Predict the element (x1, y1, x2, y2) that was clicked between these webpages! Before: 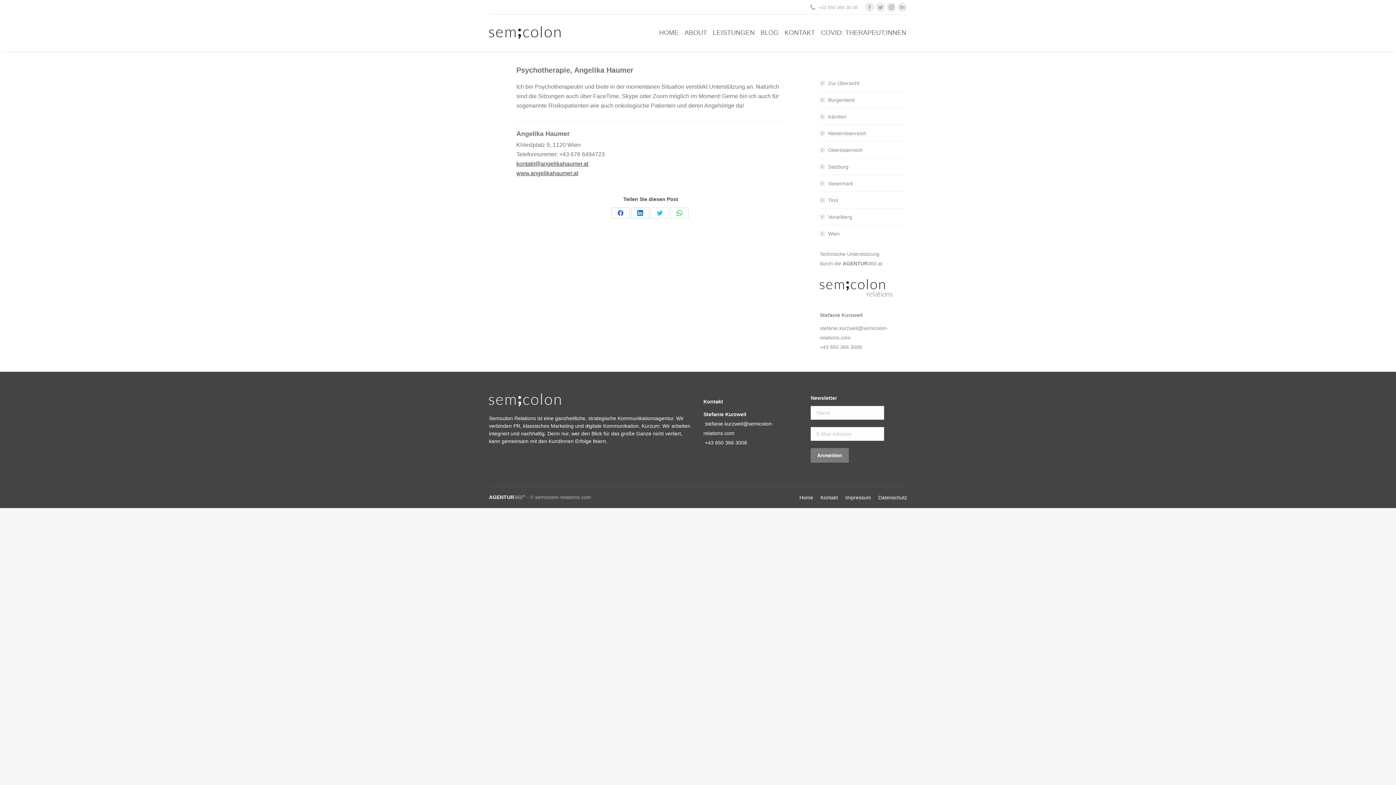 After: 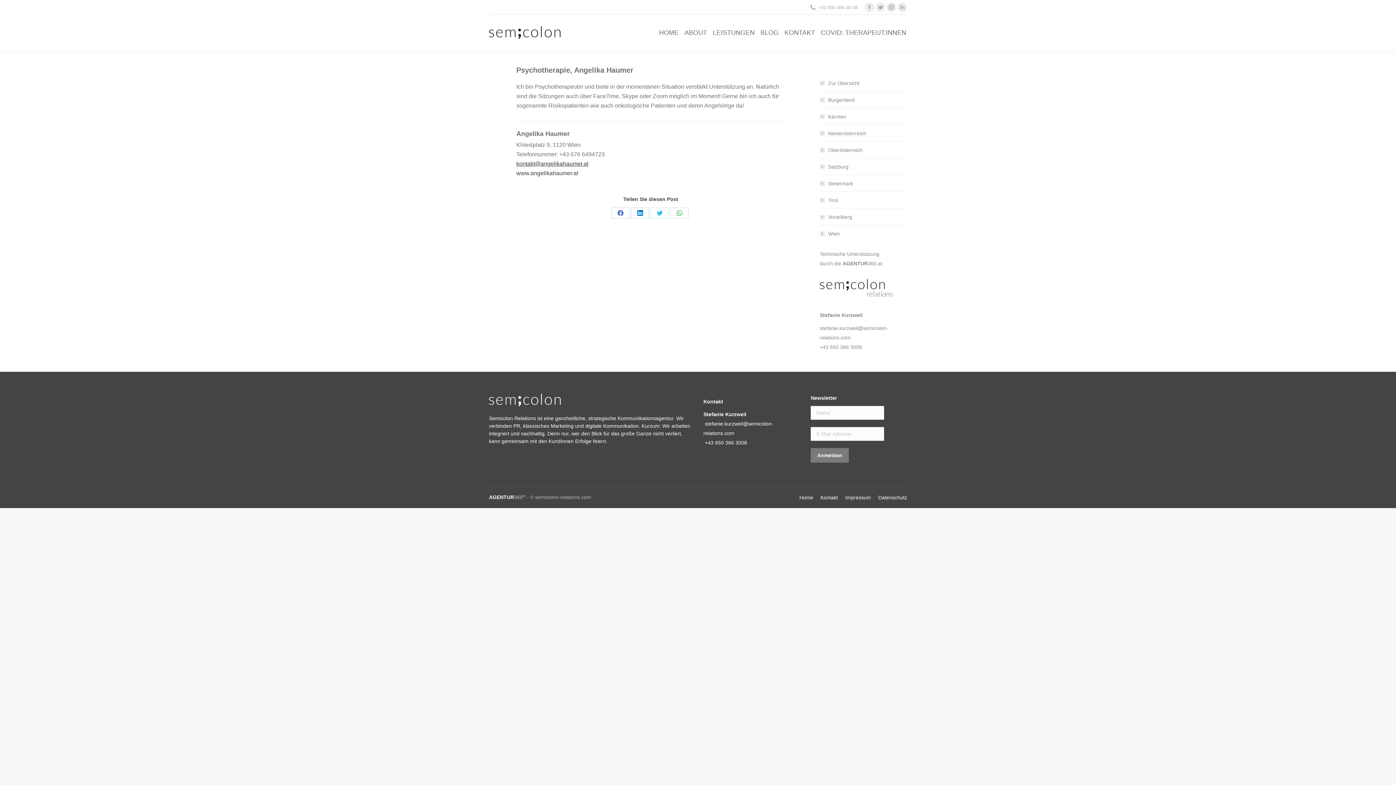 Action: label: www.angelikahaumer.at bbox: (516, 170, 578, 176)